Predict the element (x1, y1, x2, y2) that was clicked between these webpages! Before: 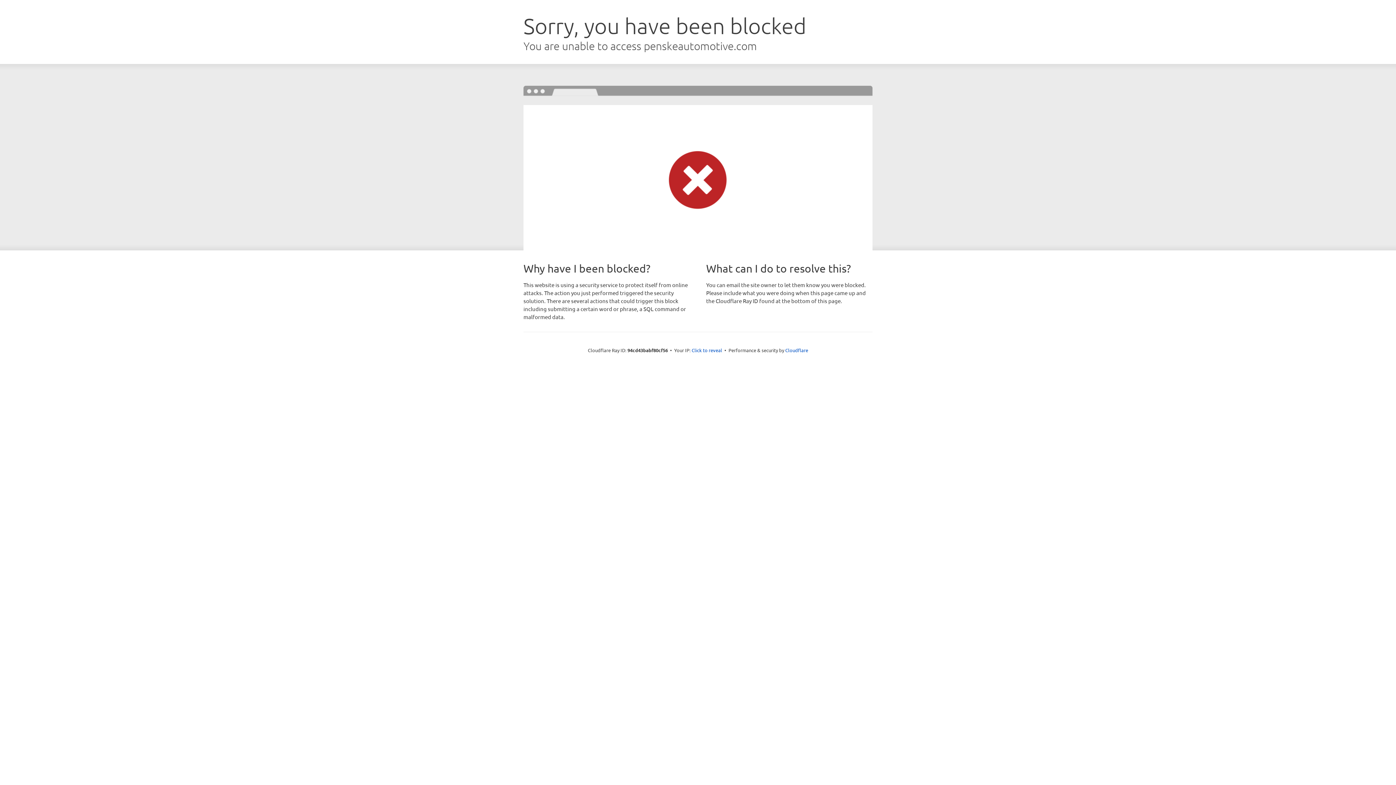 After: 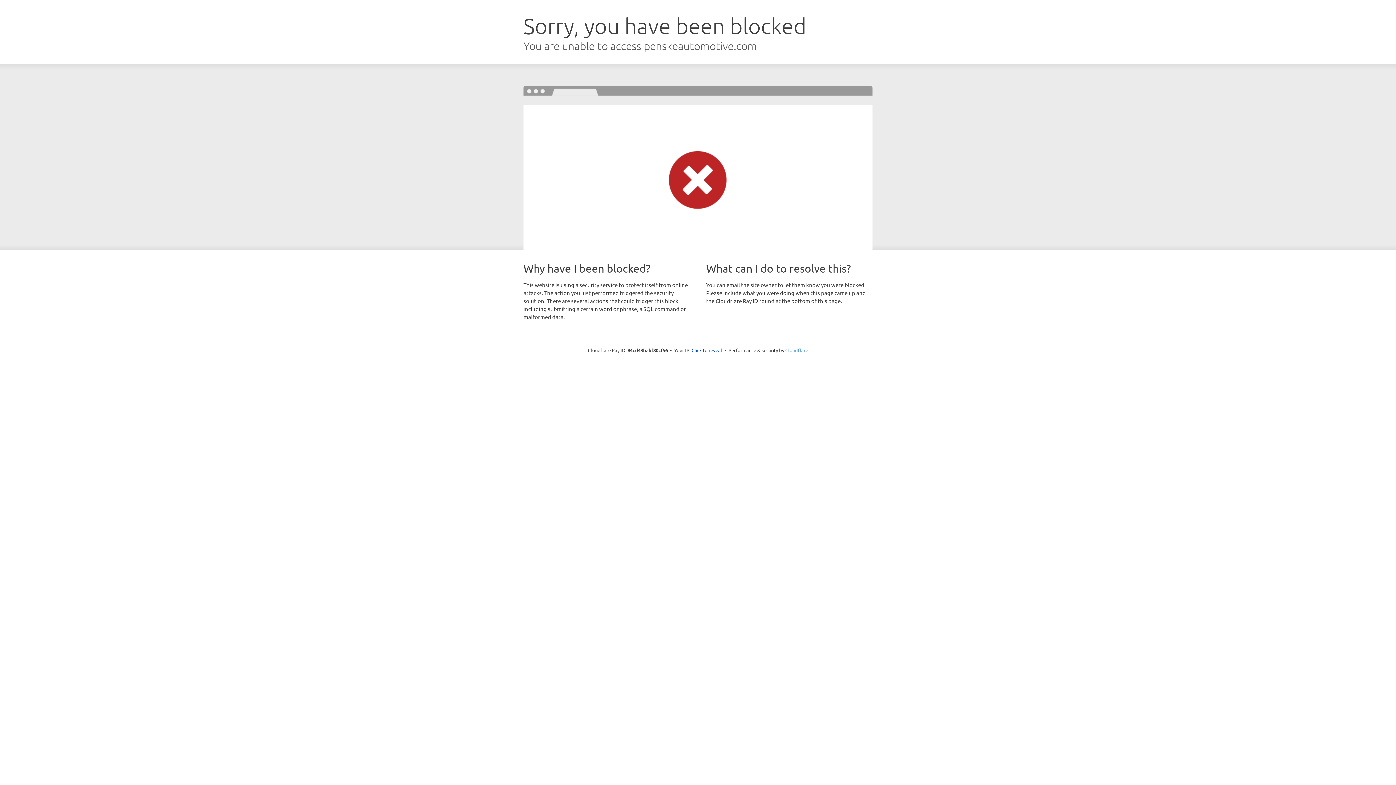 Action: bbox: (785, 347, 808, 353) label: Cloudflare